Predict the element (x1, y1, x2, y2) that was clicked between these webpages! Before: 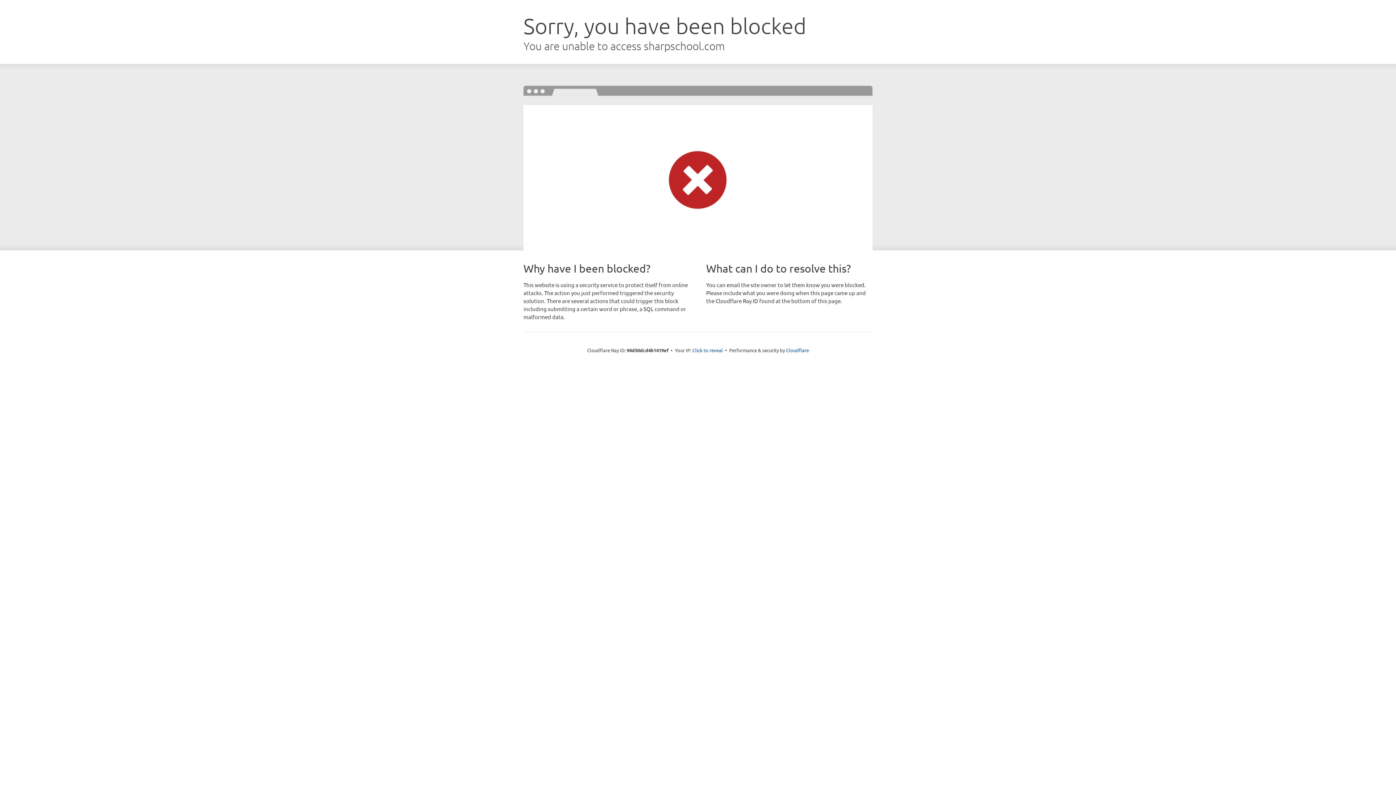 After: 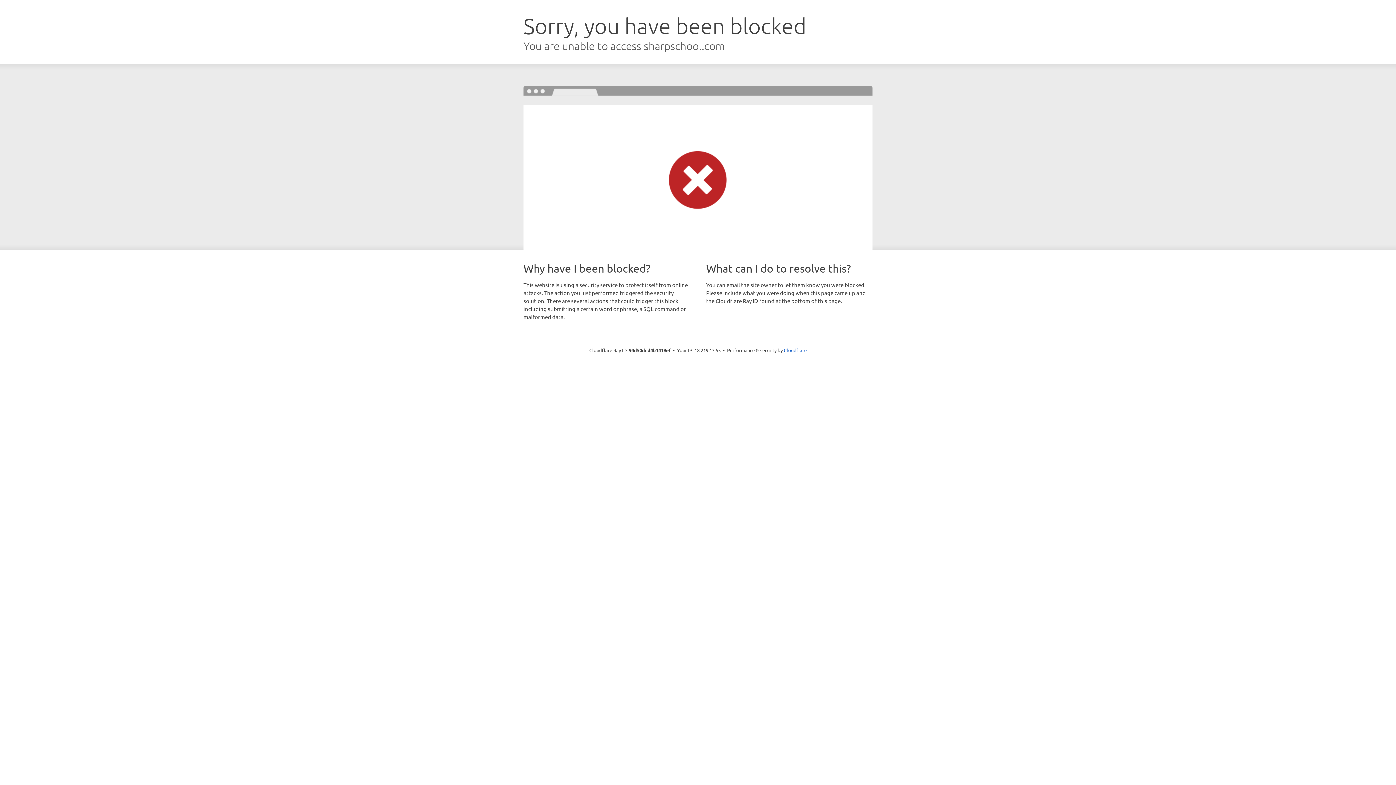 Action: bbox: (692, 346, 723, 353) label: Click to reveal